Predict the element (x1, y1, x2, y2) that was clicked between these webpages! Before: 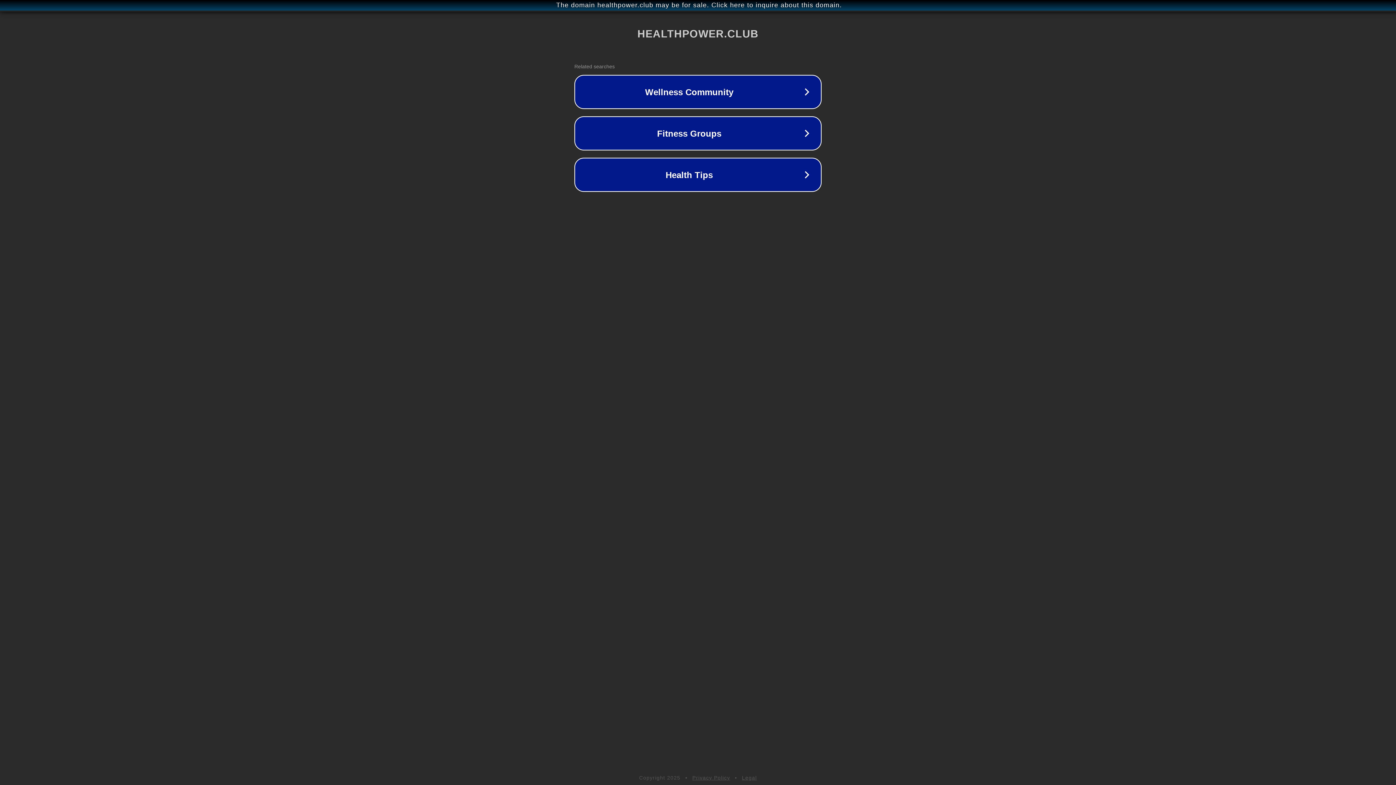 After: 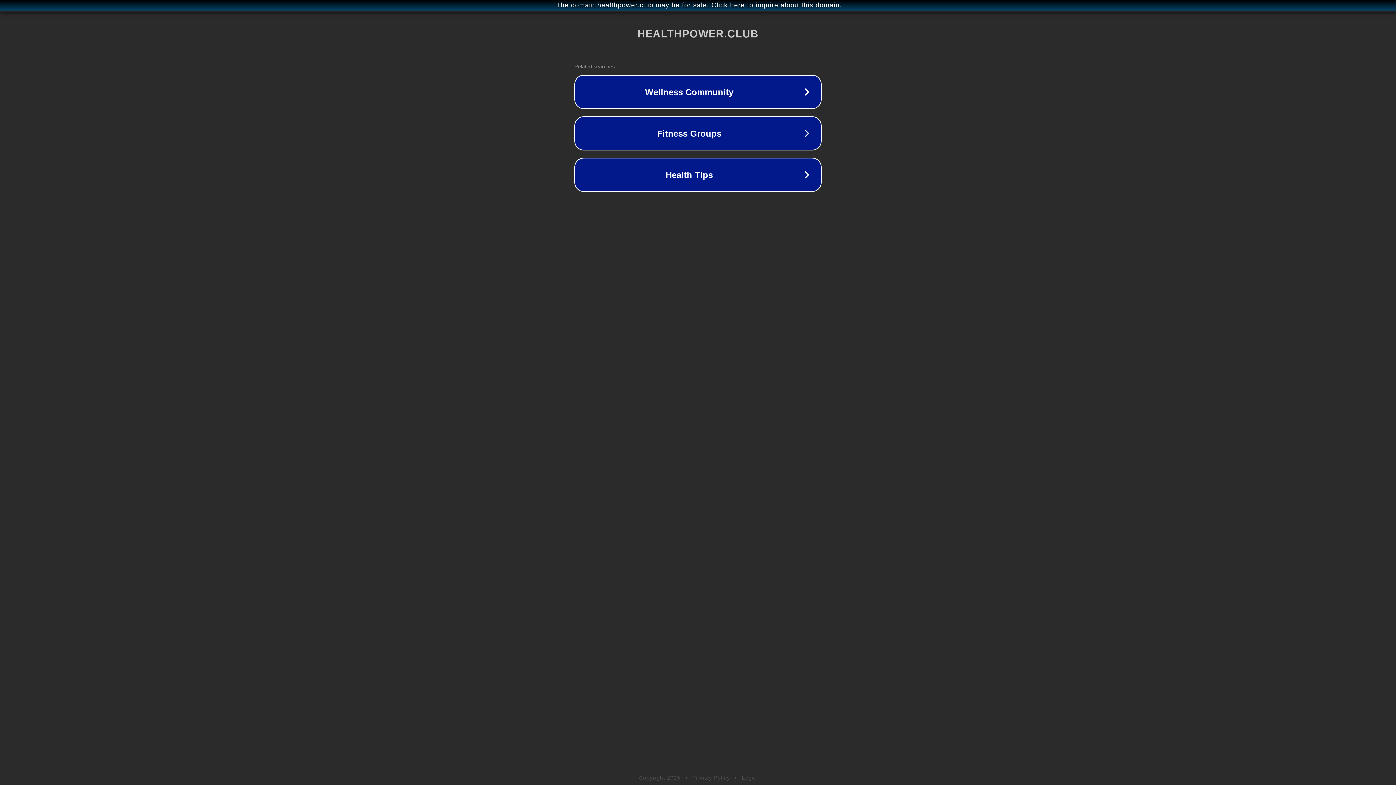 Action: bbox: (692, 775, 730, 781) label: Privacy Policy